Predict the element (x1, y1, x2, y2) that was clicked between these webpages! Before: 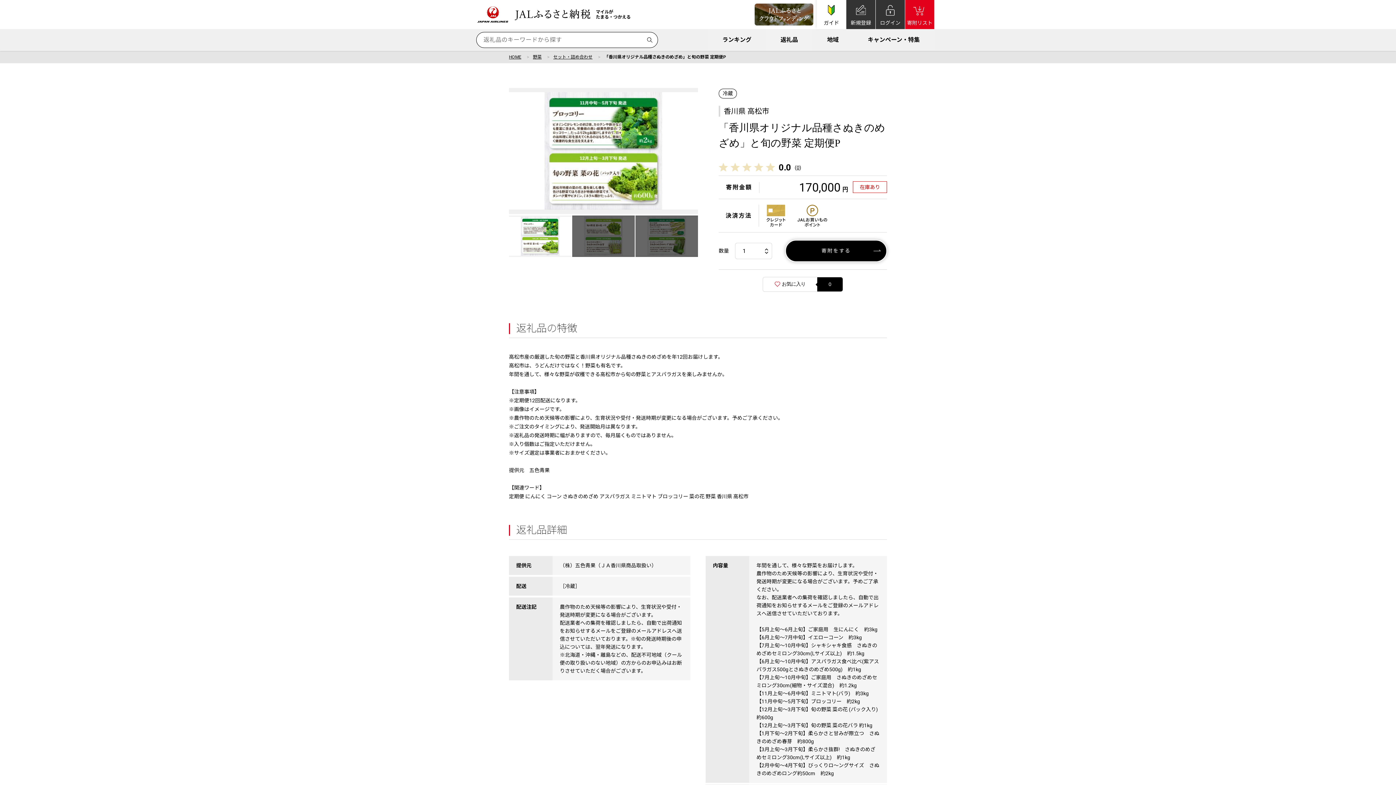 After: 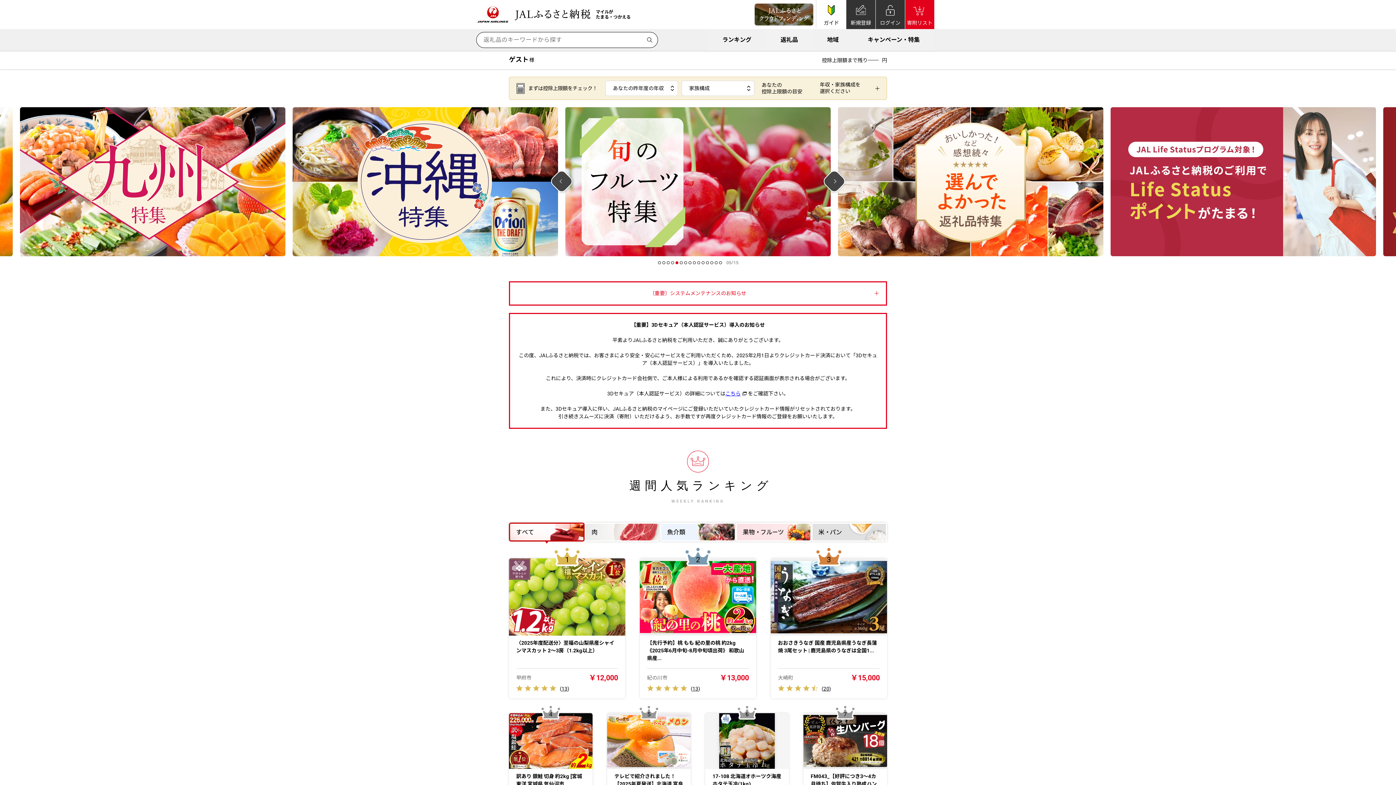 Action: label: HOME bbox: (509, 54, 526, 59)